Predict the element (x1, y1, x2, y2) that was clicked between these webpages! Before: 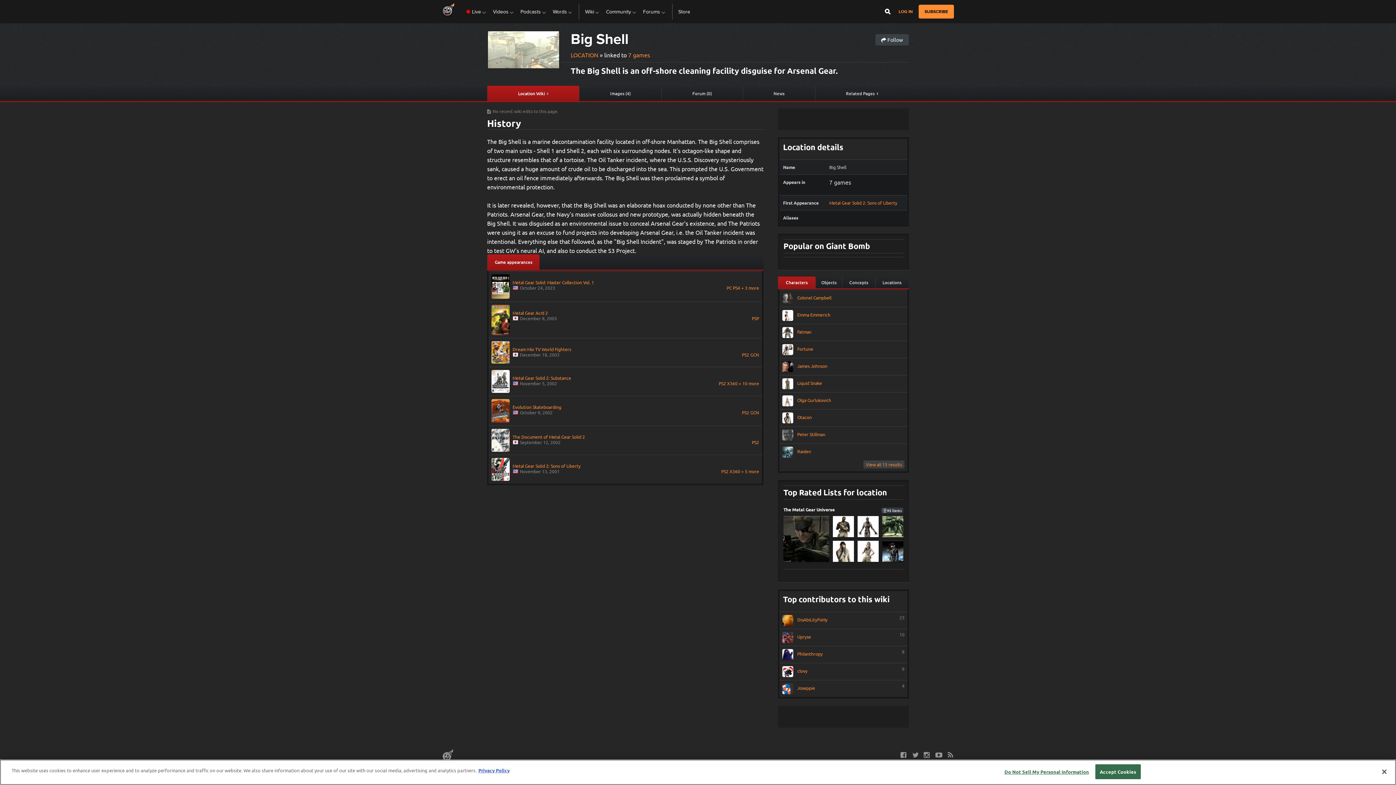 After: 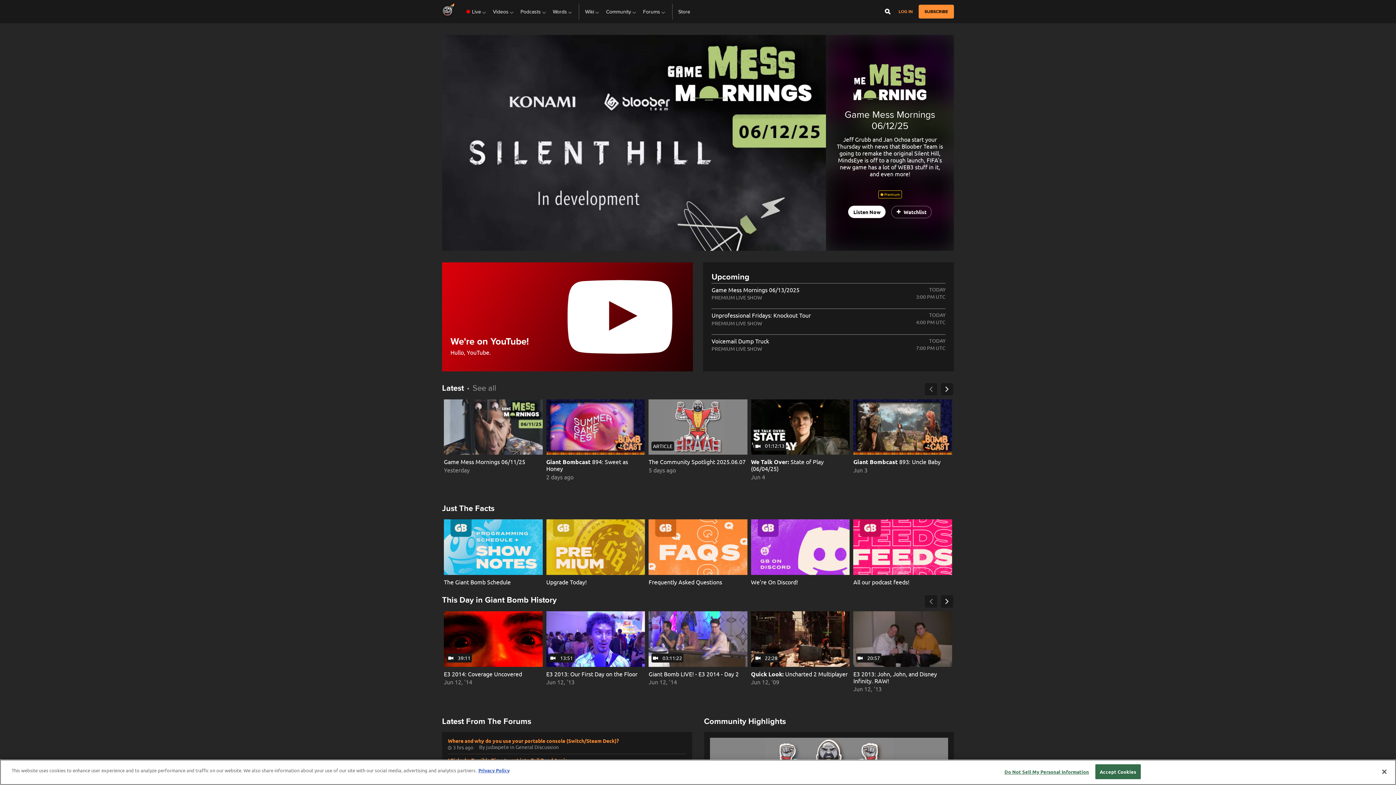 Action: bbox: (442, 0, 454, 23)